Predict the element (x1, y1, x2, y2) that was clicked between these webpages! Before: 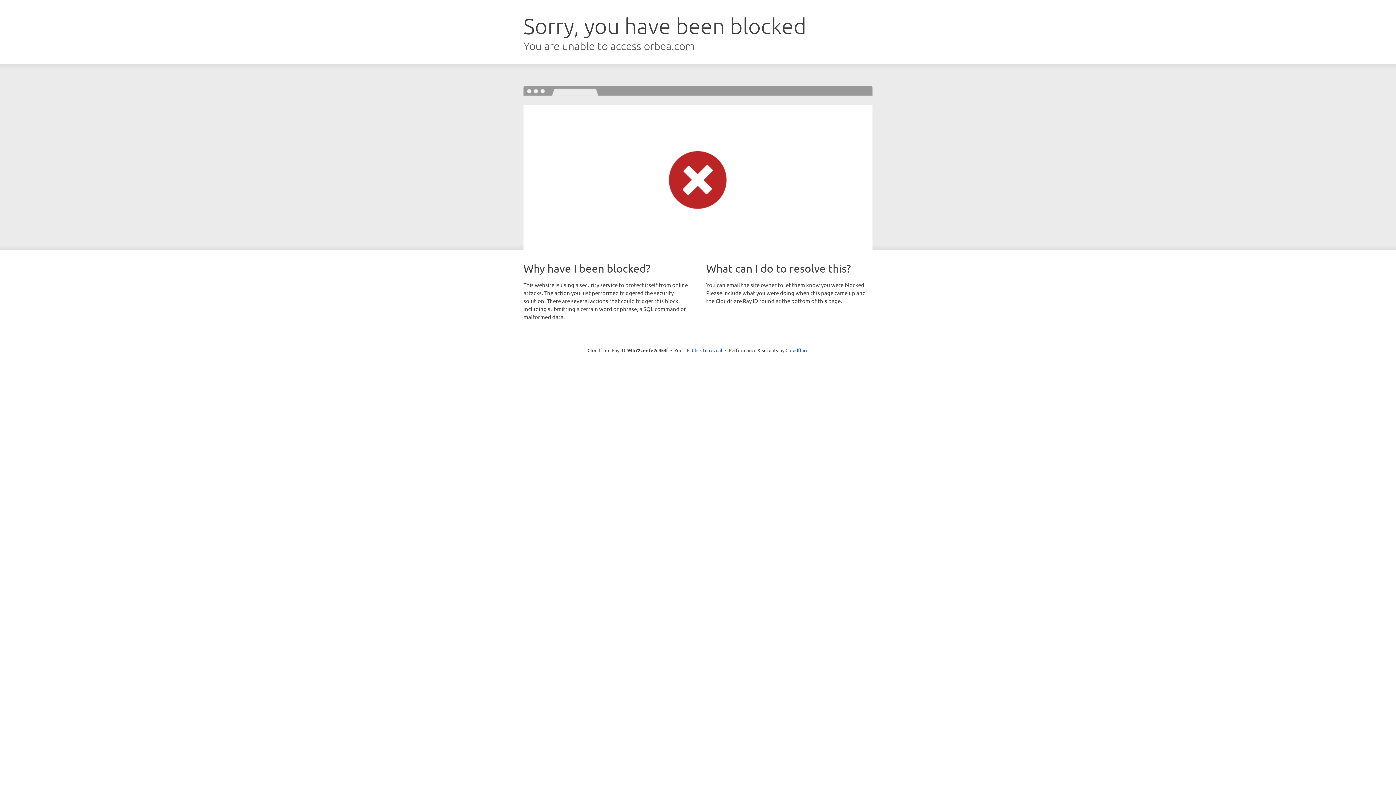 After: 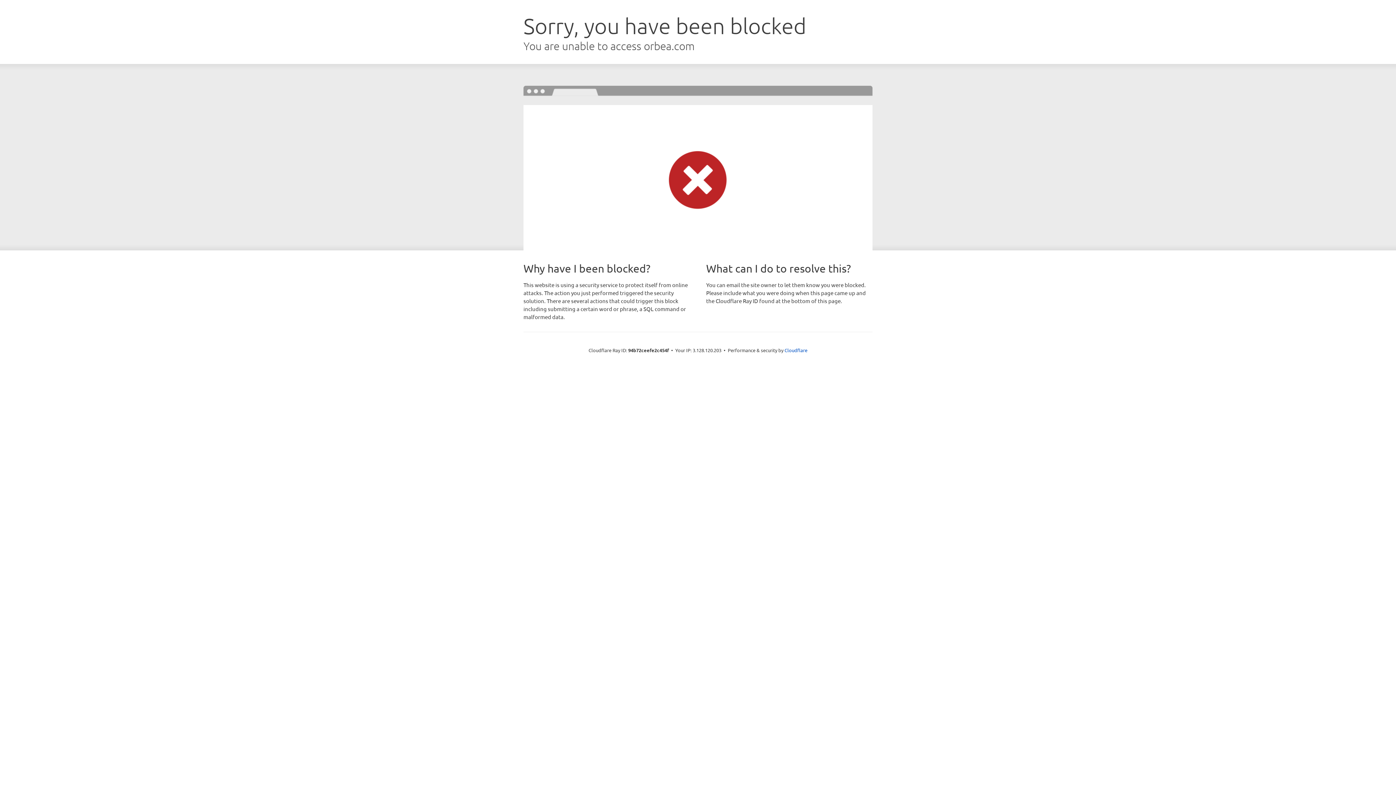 Action: bbox: (692, 346, 722, 353) label: Click to reveal